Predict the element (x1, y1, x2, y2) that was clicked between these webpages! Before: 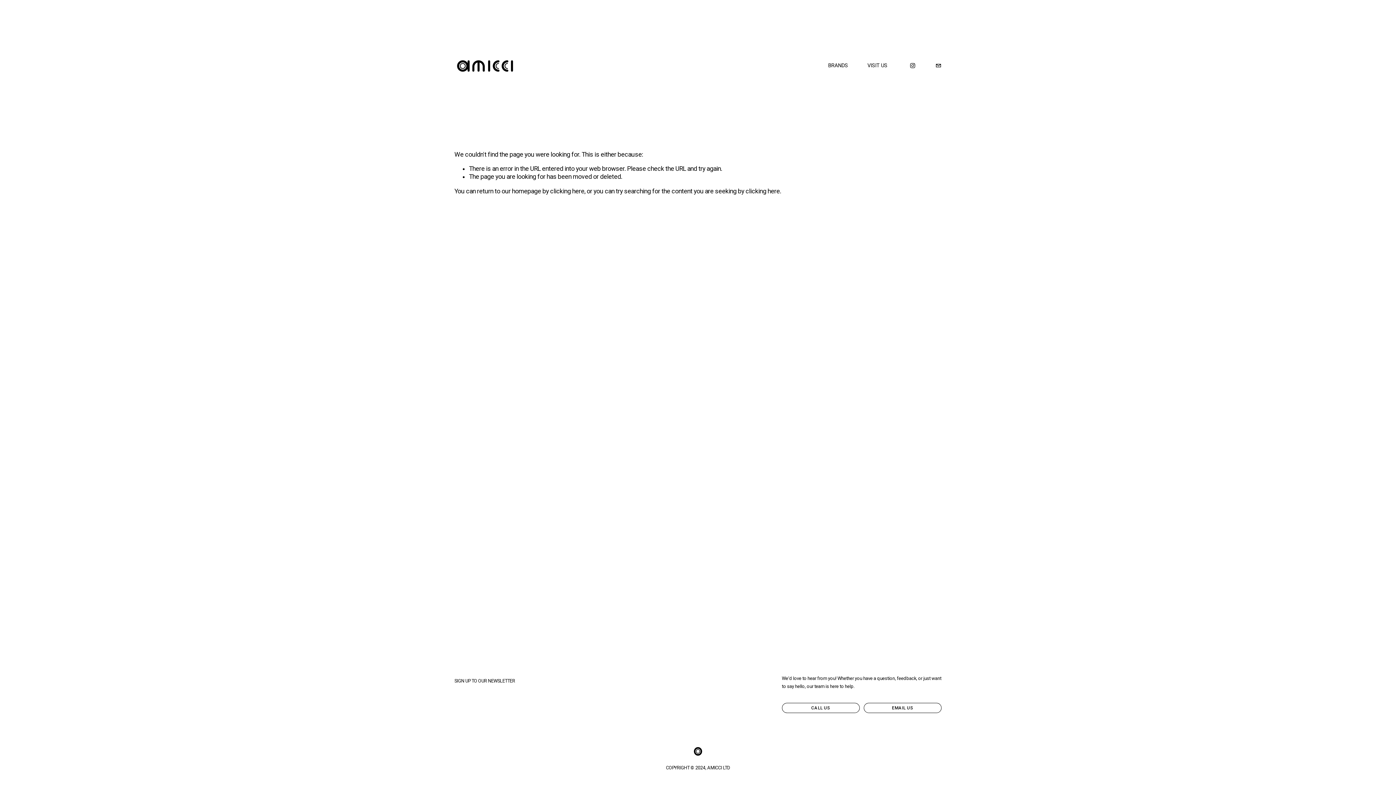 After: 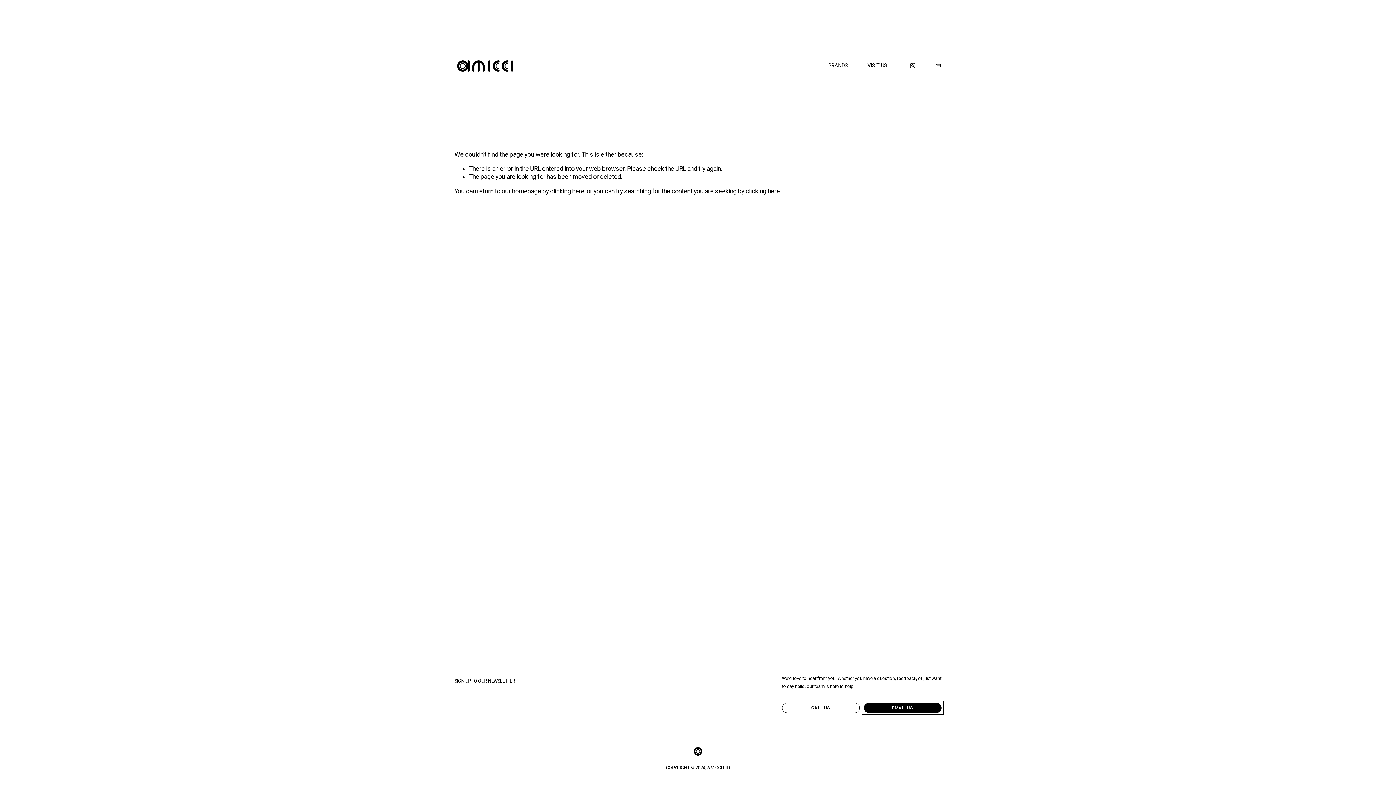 Action: bbox: (863, 703, 941, 713) label: EMAIL US